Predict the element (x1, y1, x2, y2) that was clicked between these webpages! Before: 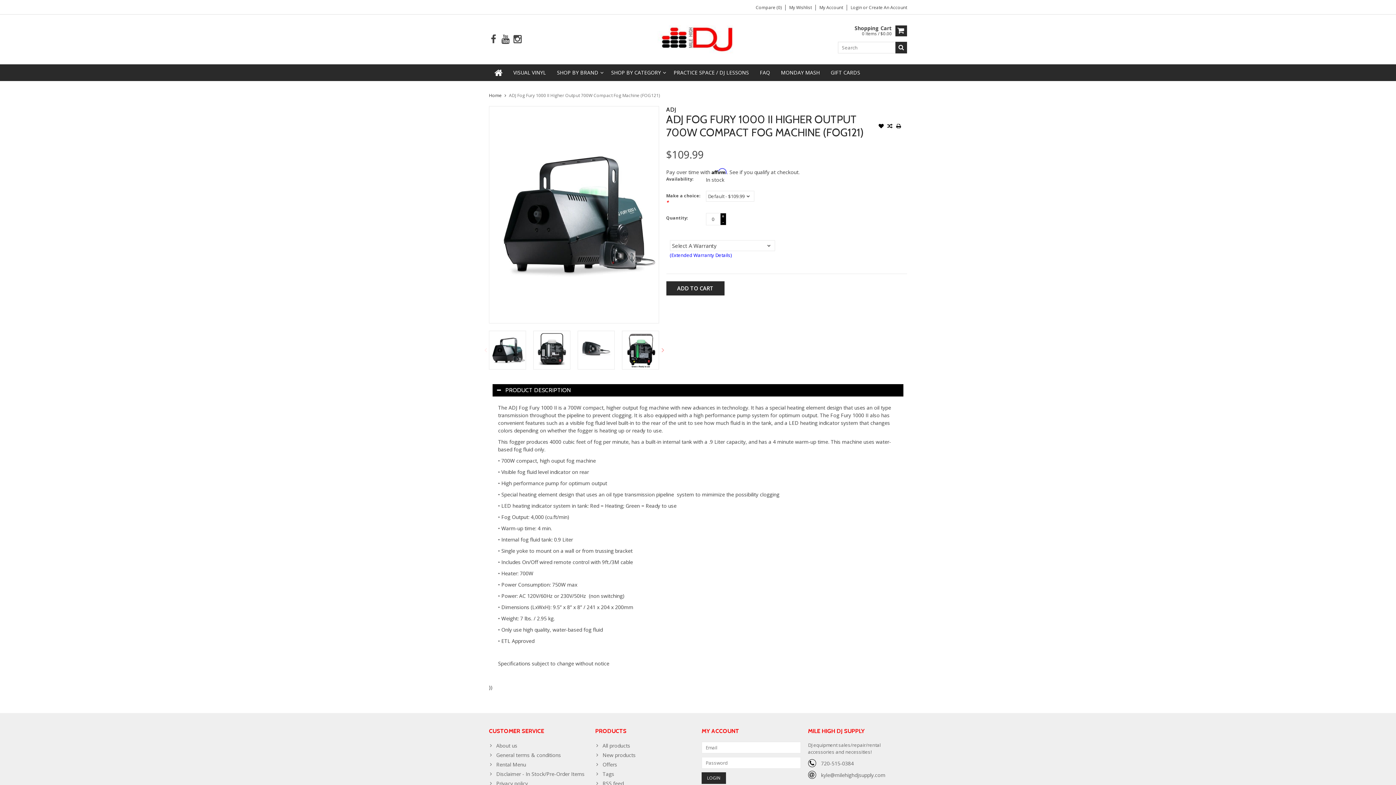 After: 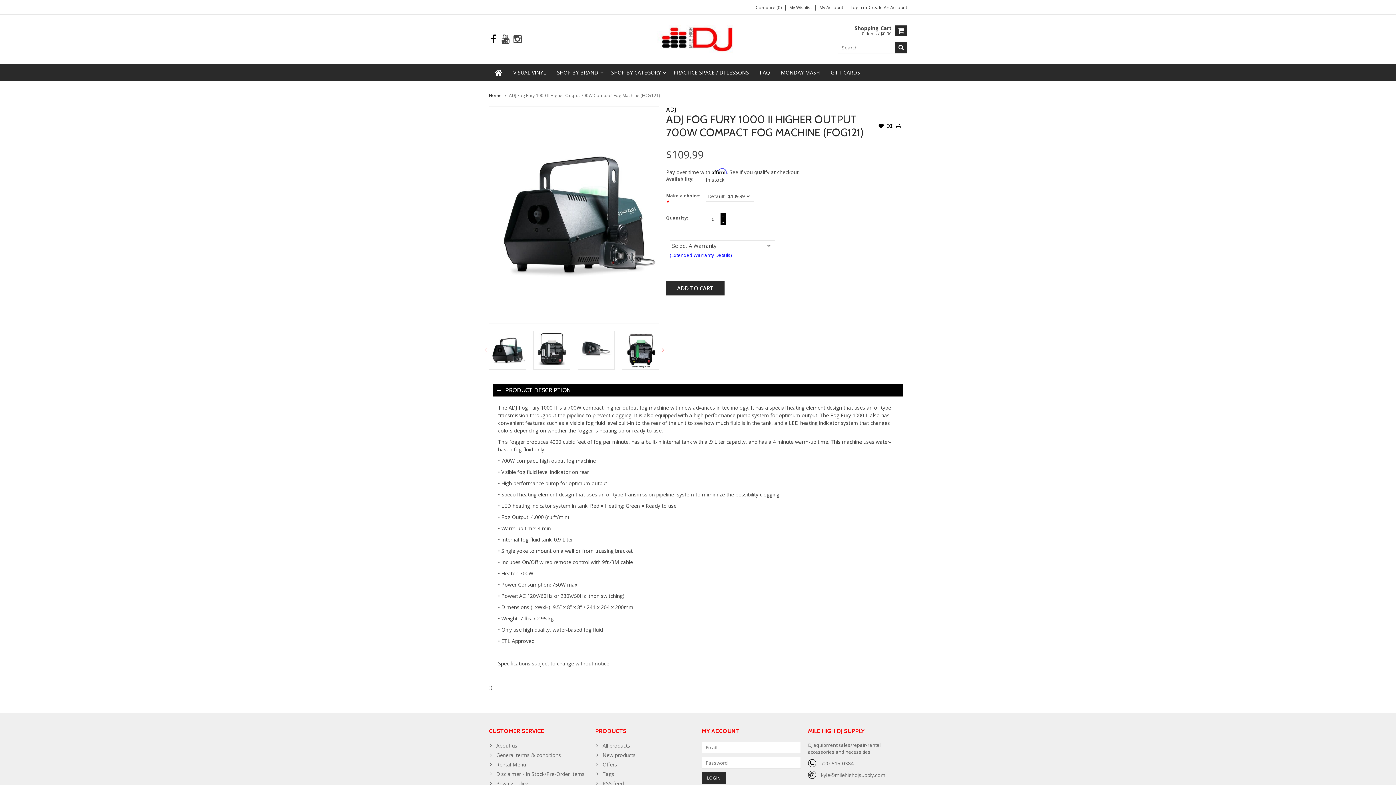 Action: bbox: (489, 34, 498, 44)